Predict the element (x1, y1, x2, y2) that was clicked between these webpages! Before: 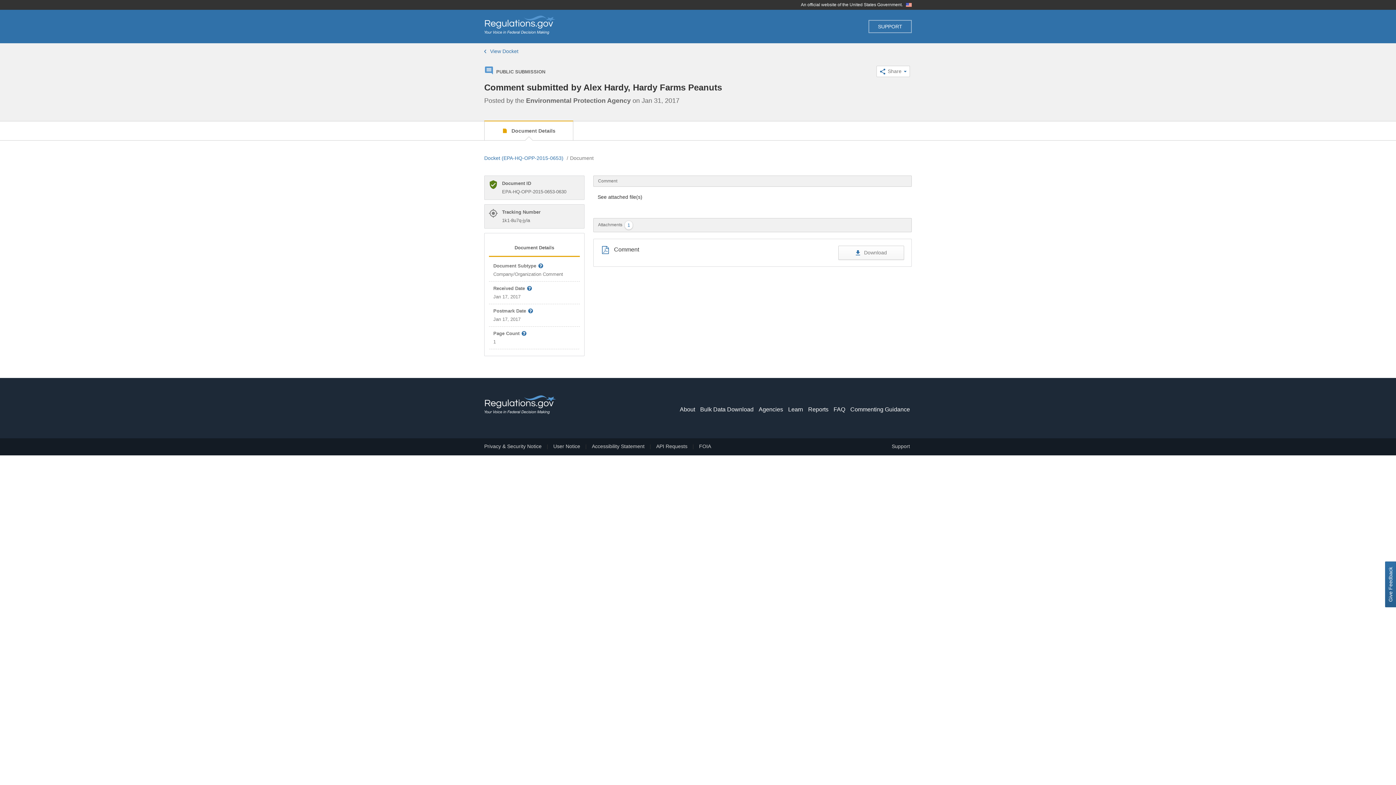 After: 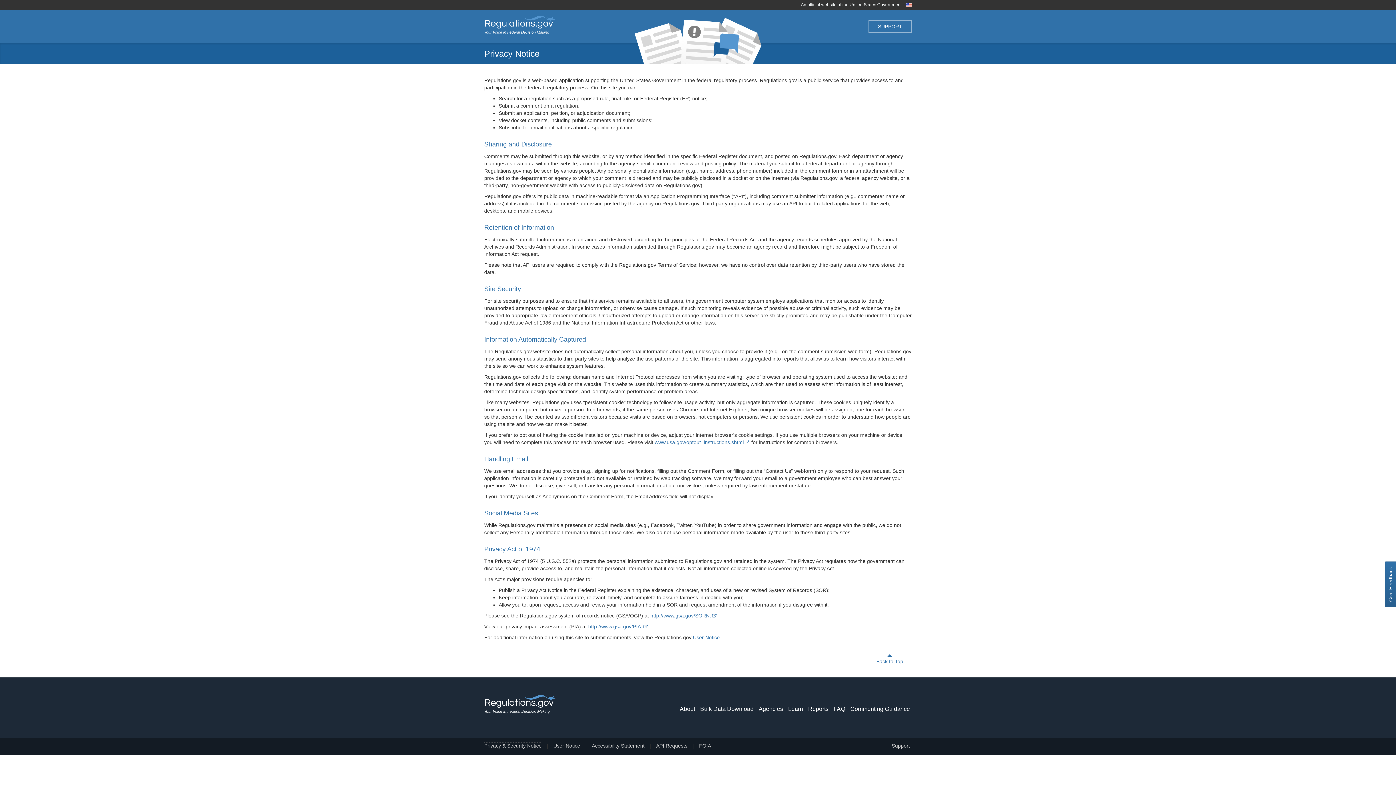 Action: label: Privacy & Security Notice bbox: (484, 443, 541, 449)